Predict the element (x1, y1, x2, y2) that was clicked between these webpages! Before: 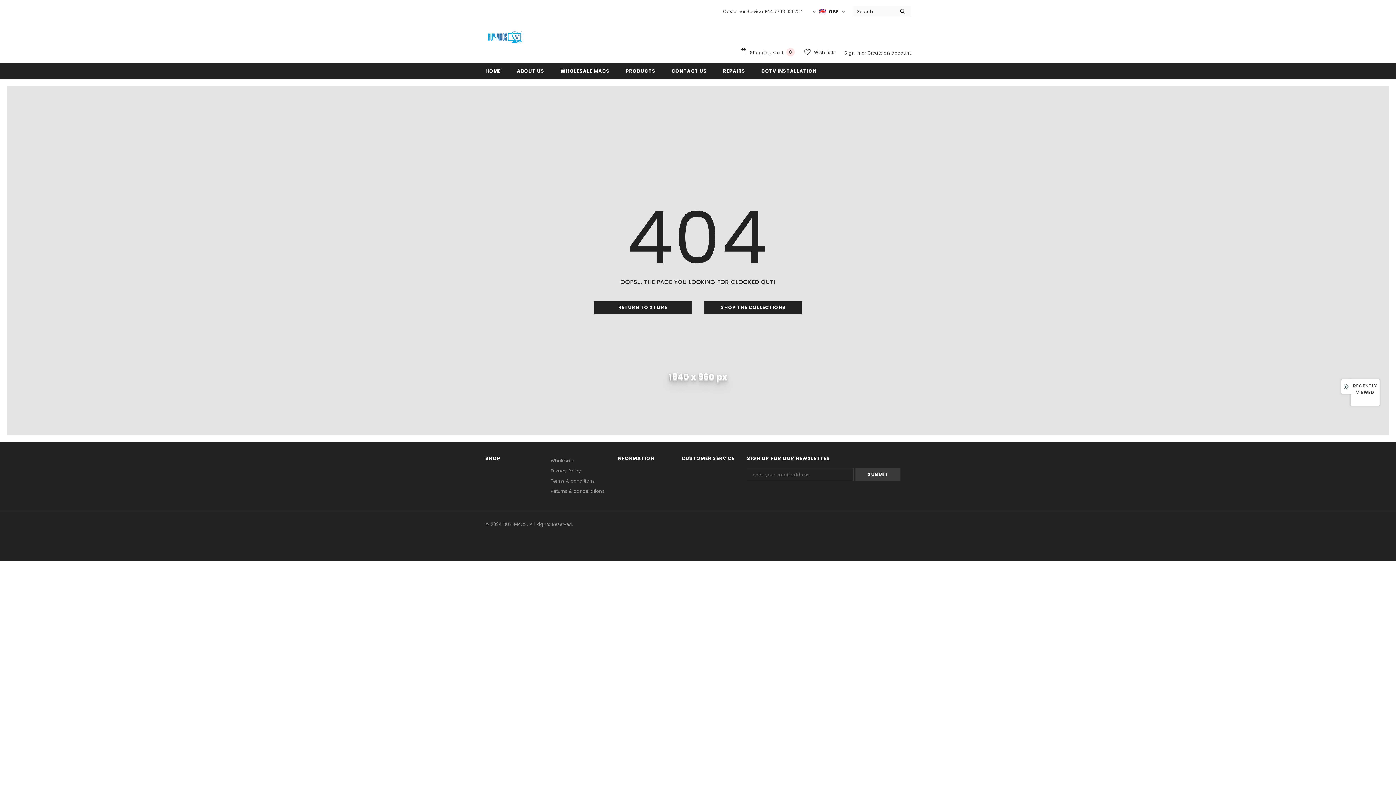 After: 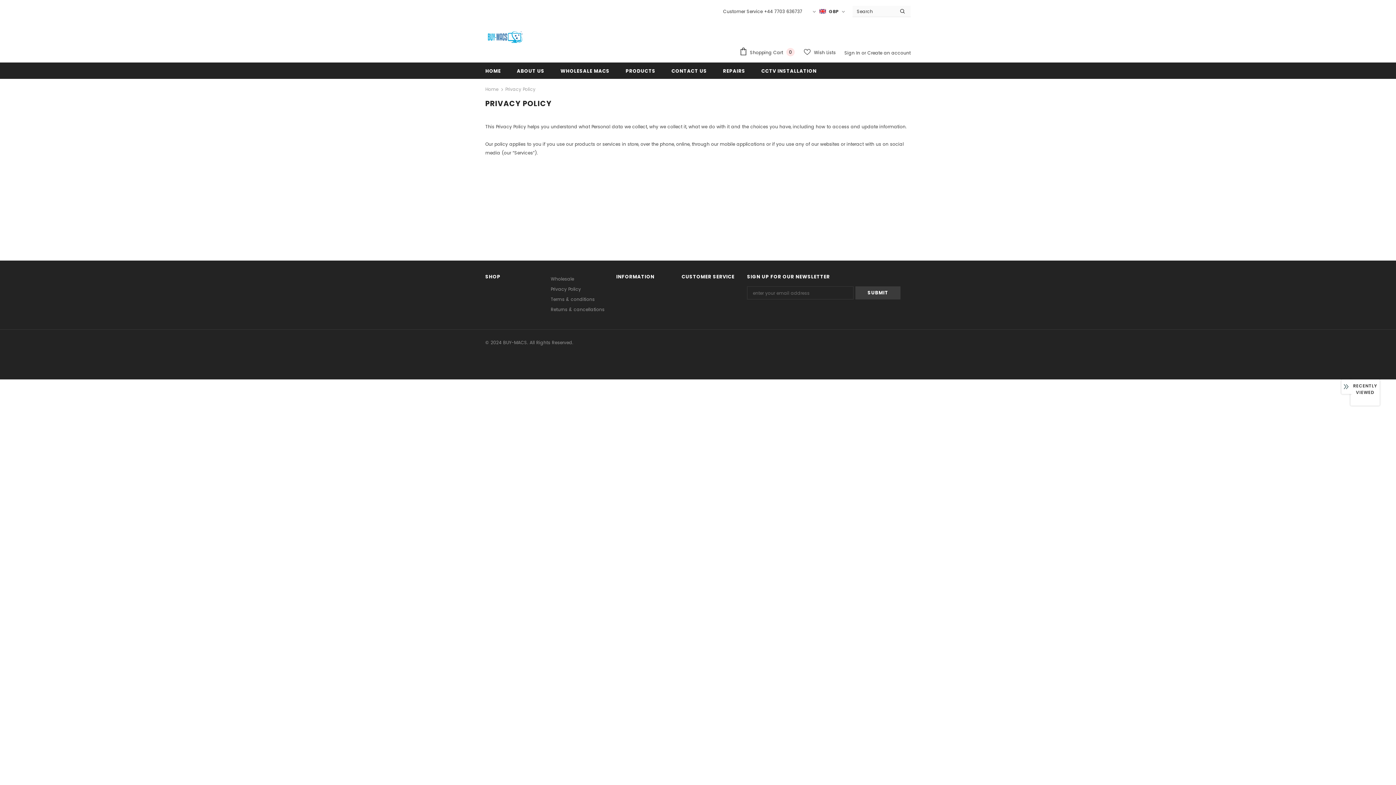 Action: bbox: (550, 466, 581, 476) label: Privacy Policy